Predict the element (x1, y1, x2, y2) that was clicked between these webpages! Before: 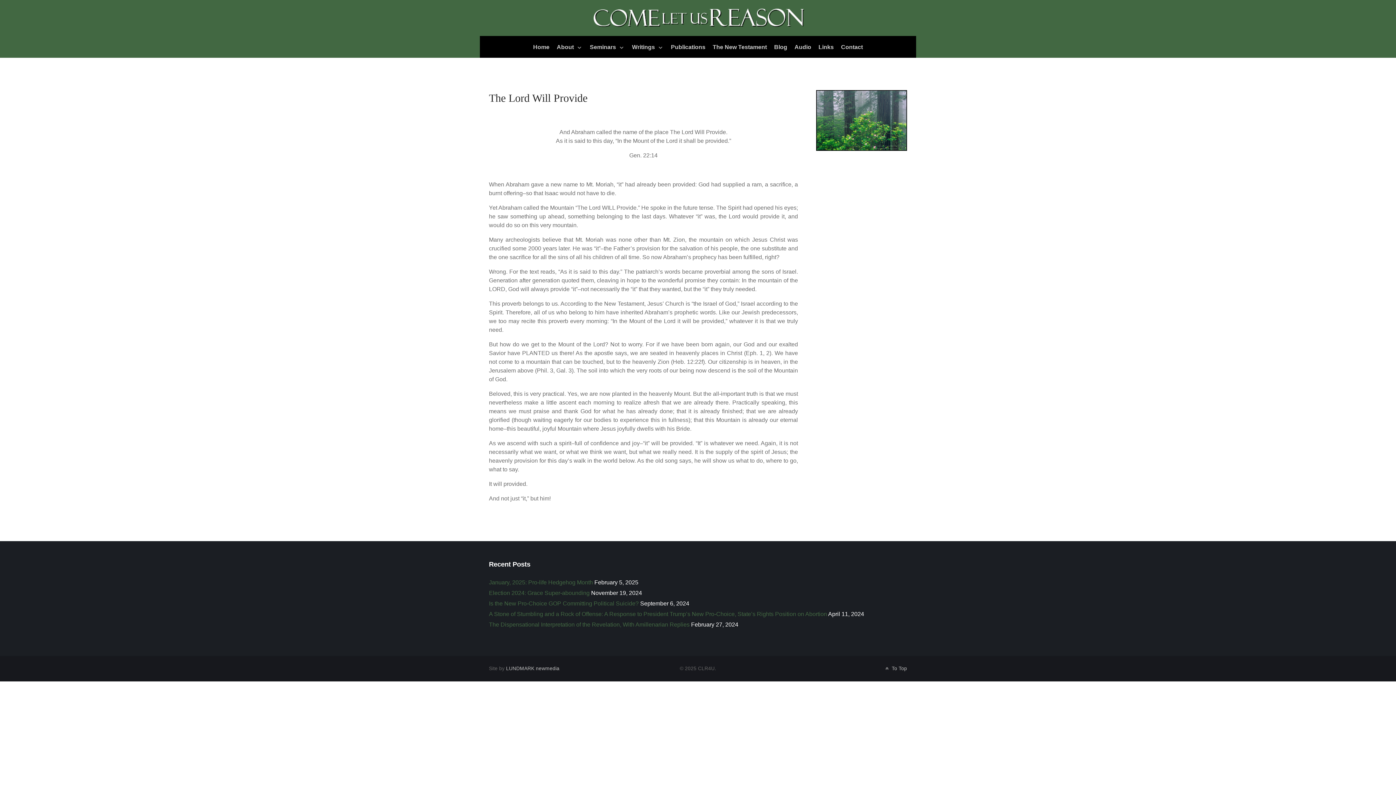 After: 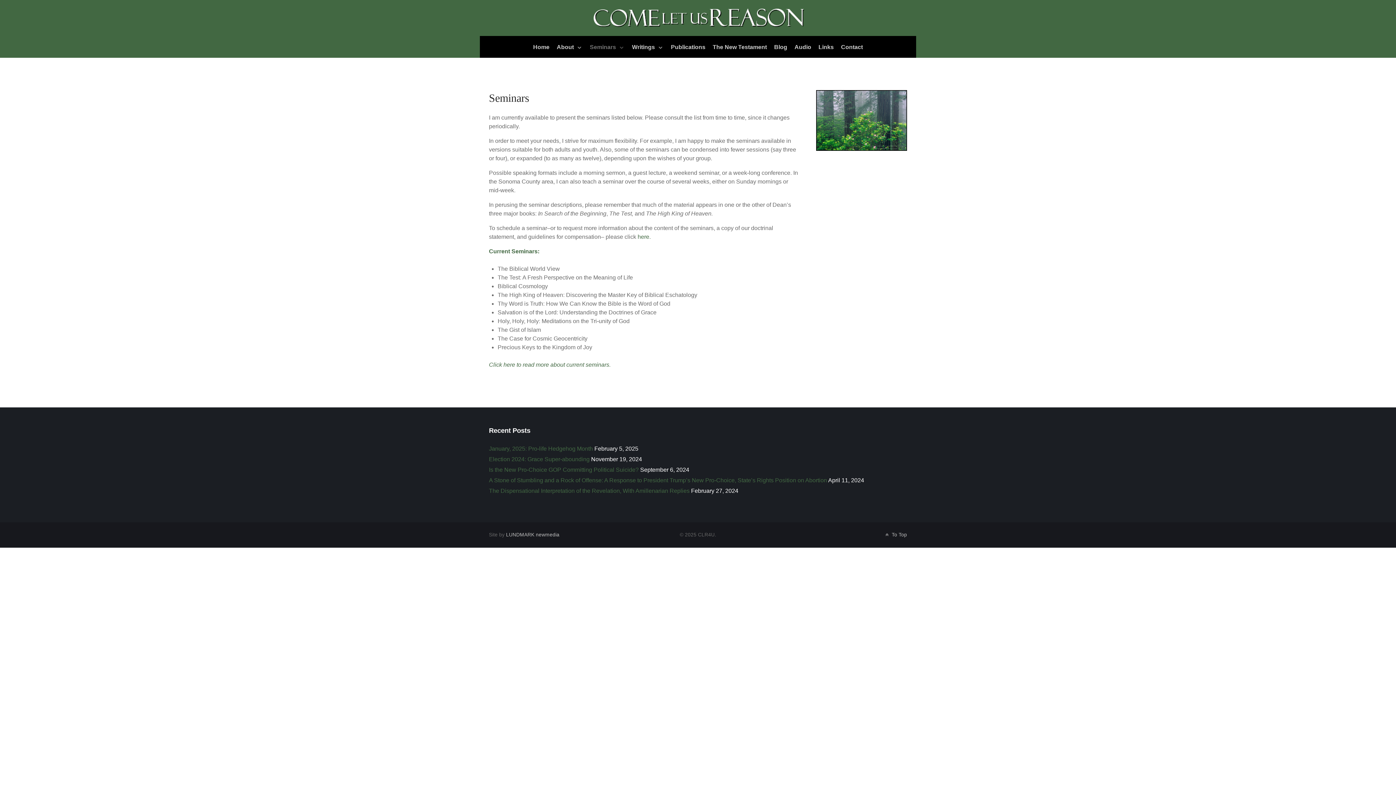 Action: label: Seminars  bbox: (590, 43, 624, 51)